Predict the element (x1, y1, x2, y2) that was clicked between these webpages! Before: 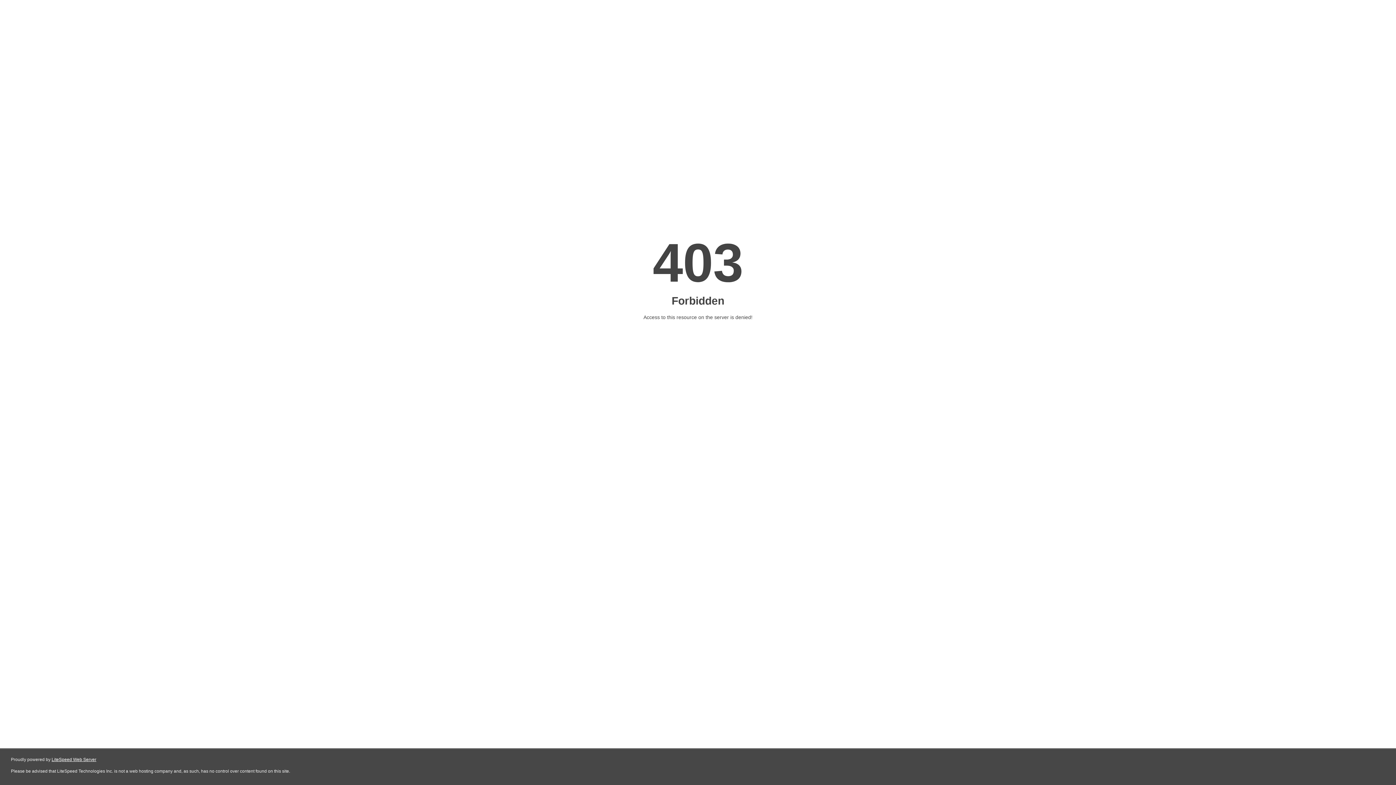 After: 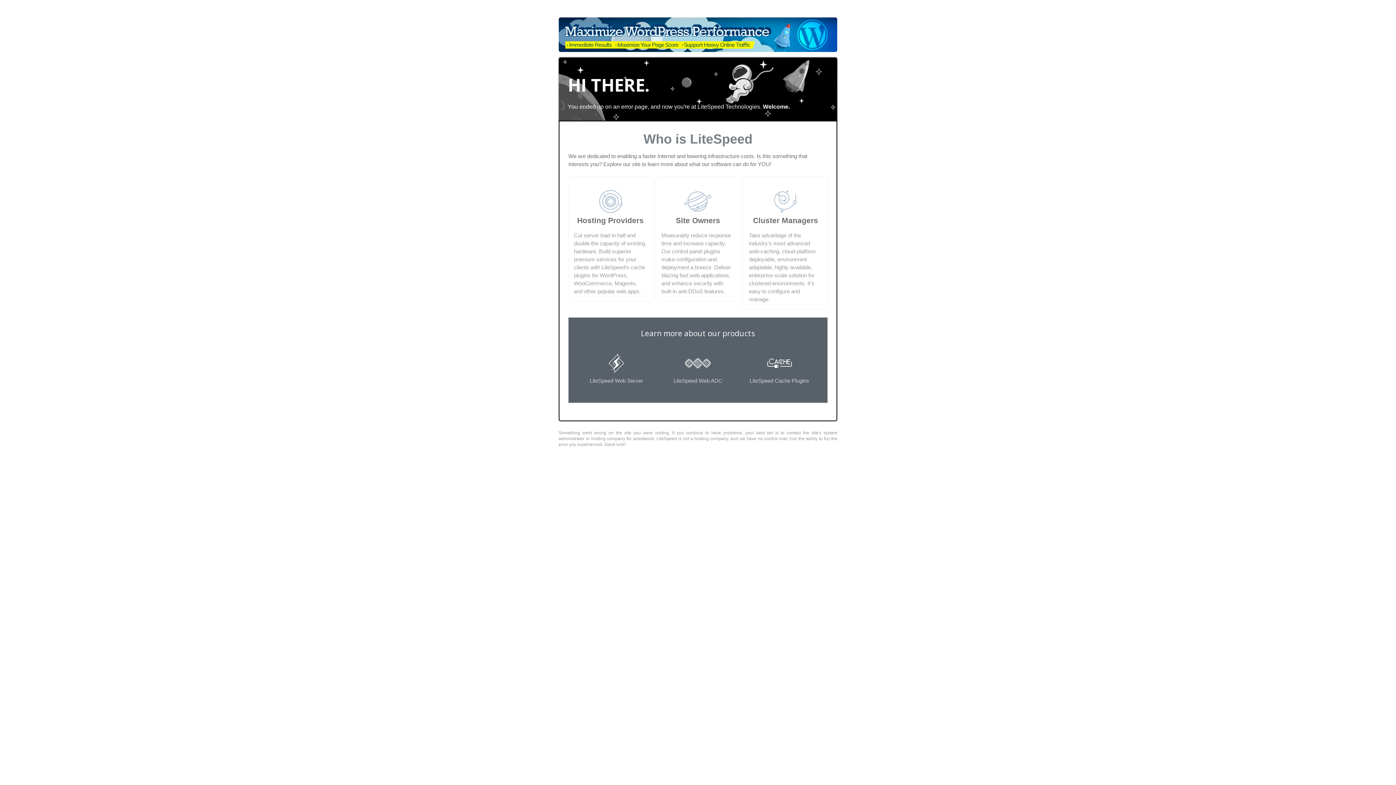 Action: label: LiteSpeed Web Server bbox: (51, 757, 96, 762)